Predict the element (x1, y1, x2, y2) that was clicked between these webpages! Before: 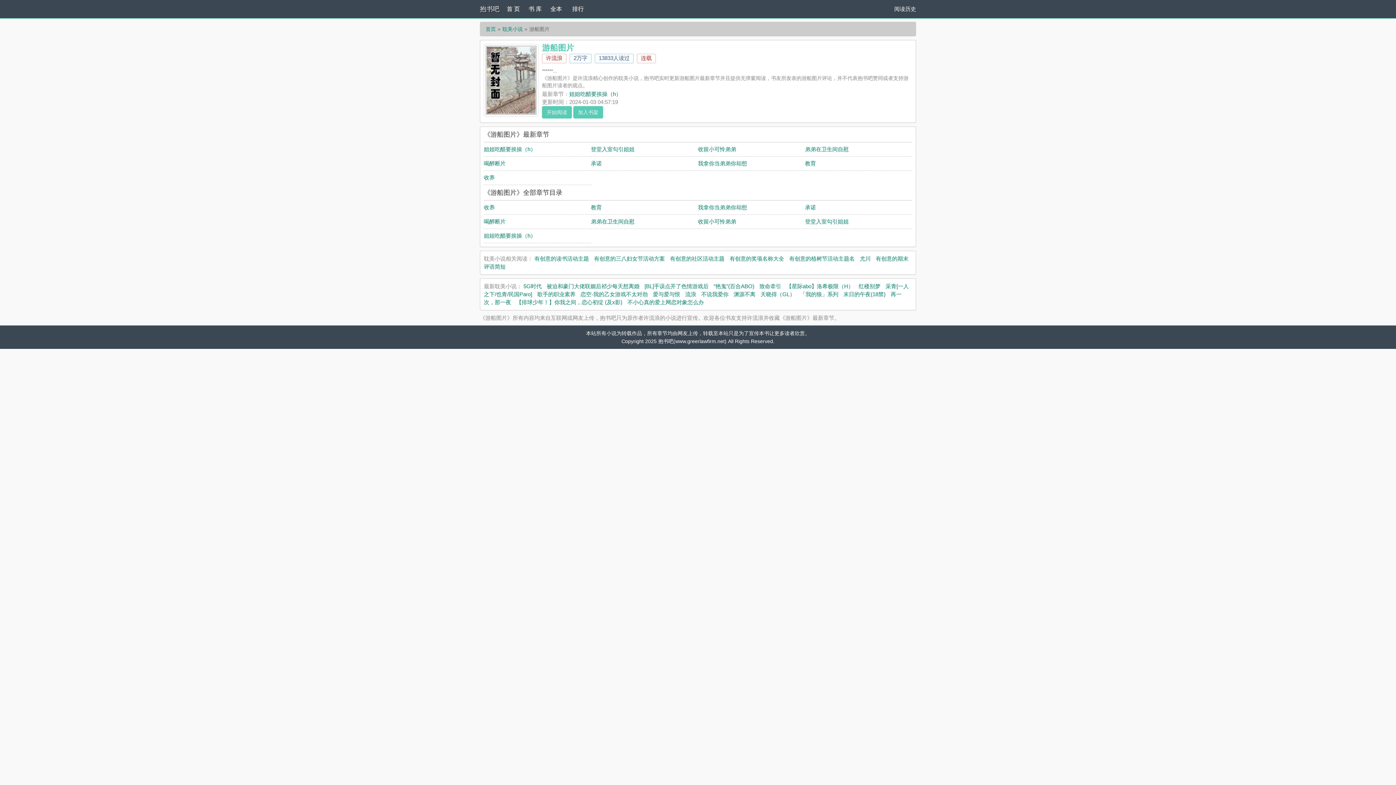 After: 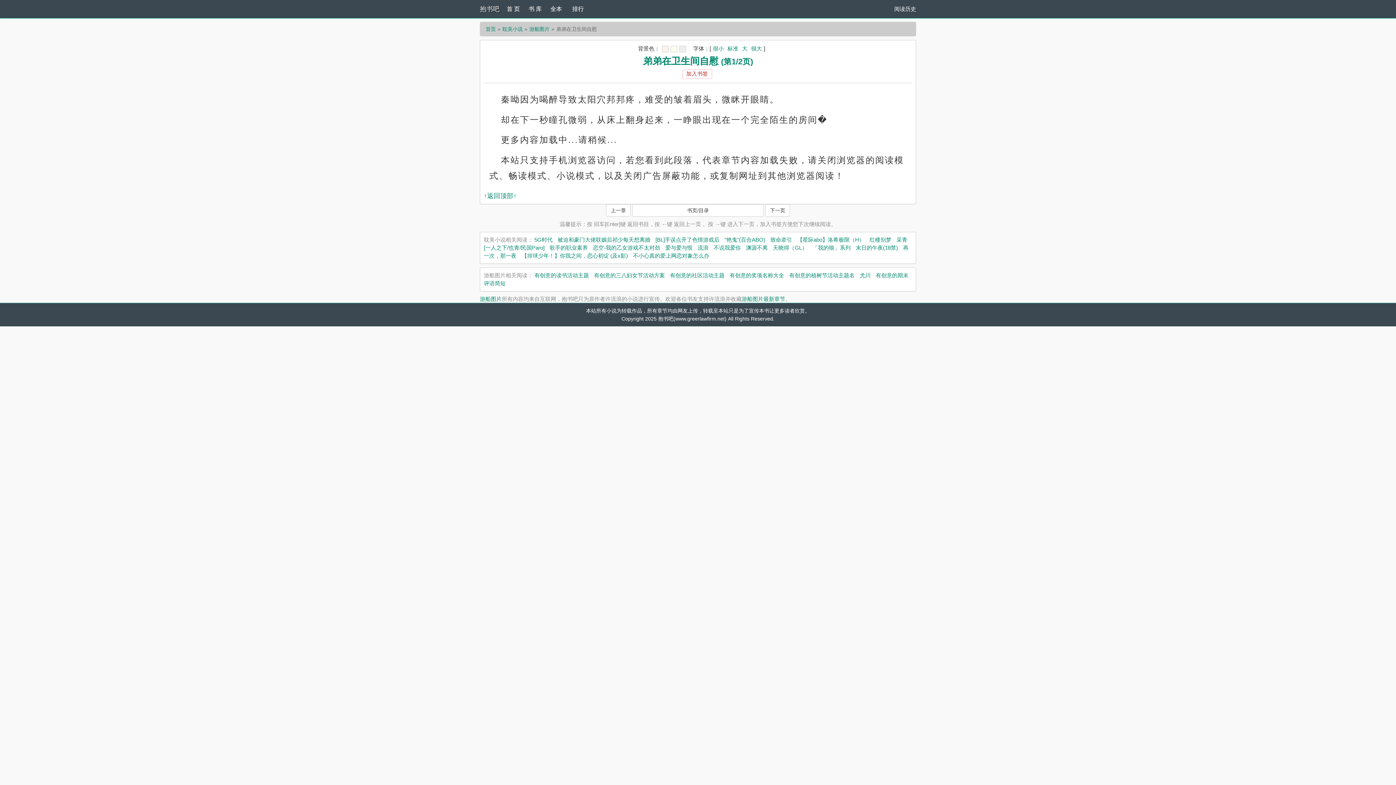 Action: label: 弟弟在卫生间自慰 bbox: (591, 218, 634, 224)